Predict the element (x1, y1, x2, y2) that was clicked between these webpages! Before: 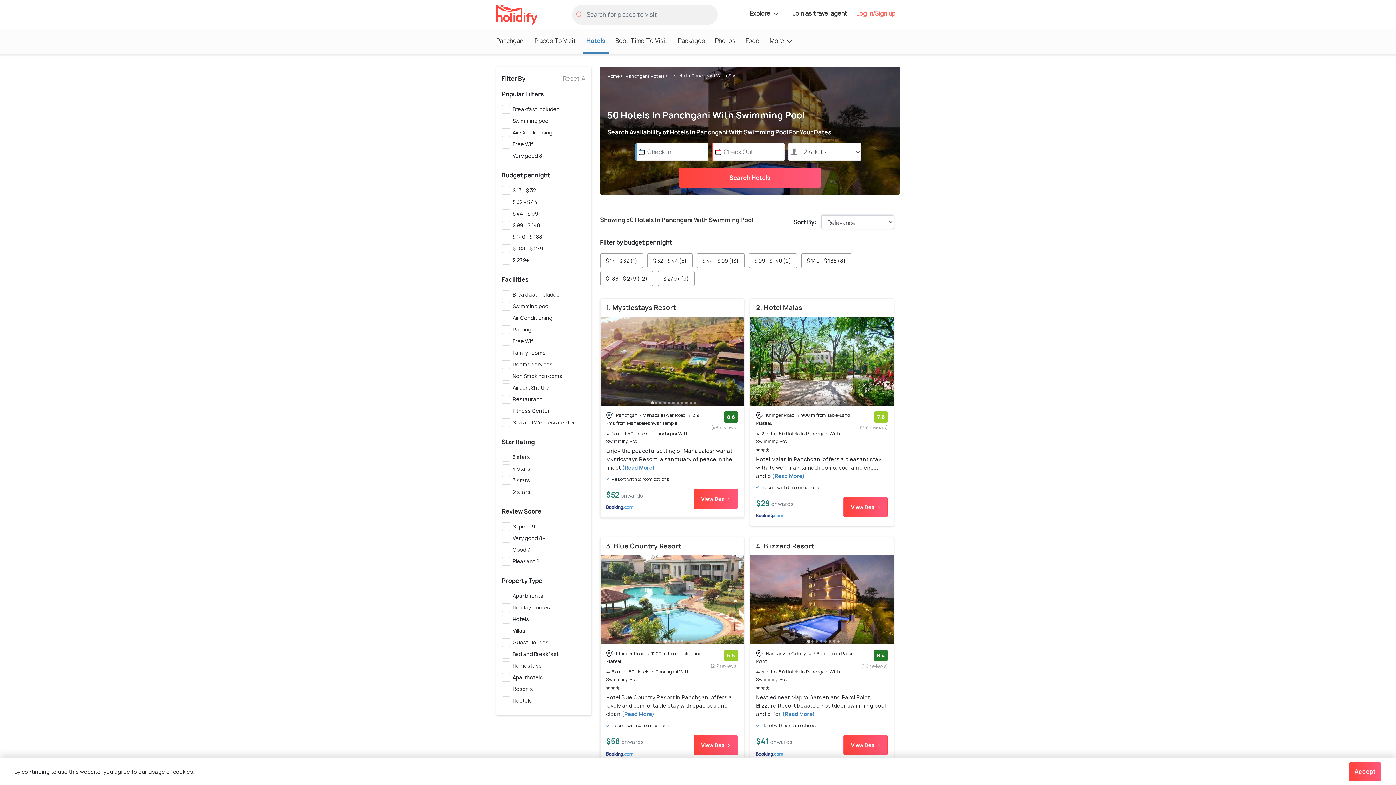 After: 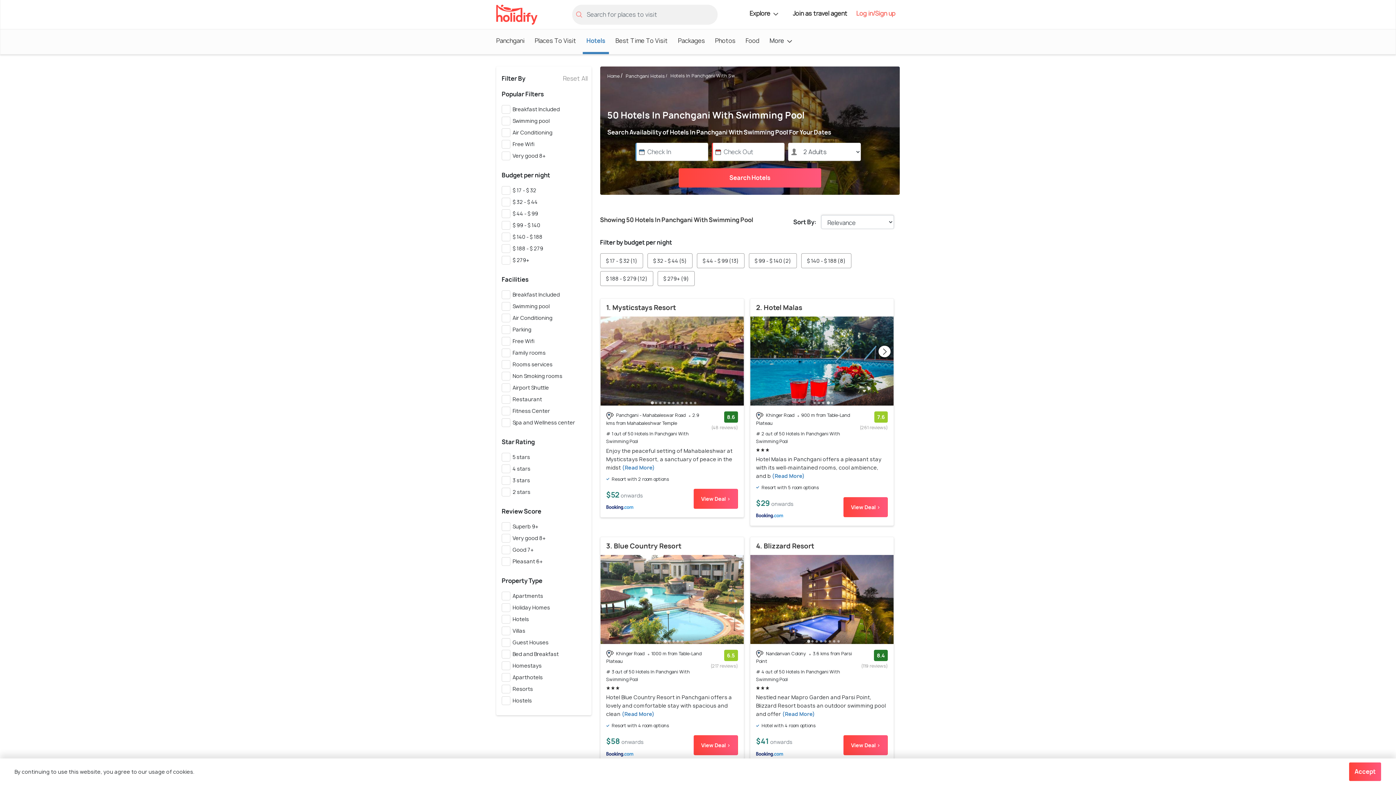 Action: label: 4 of 5 bbox: (824, 398, 831, 405)